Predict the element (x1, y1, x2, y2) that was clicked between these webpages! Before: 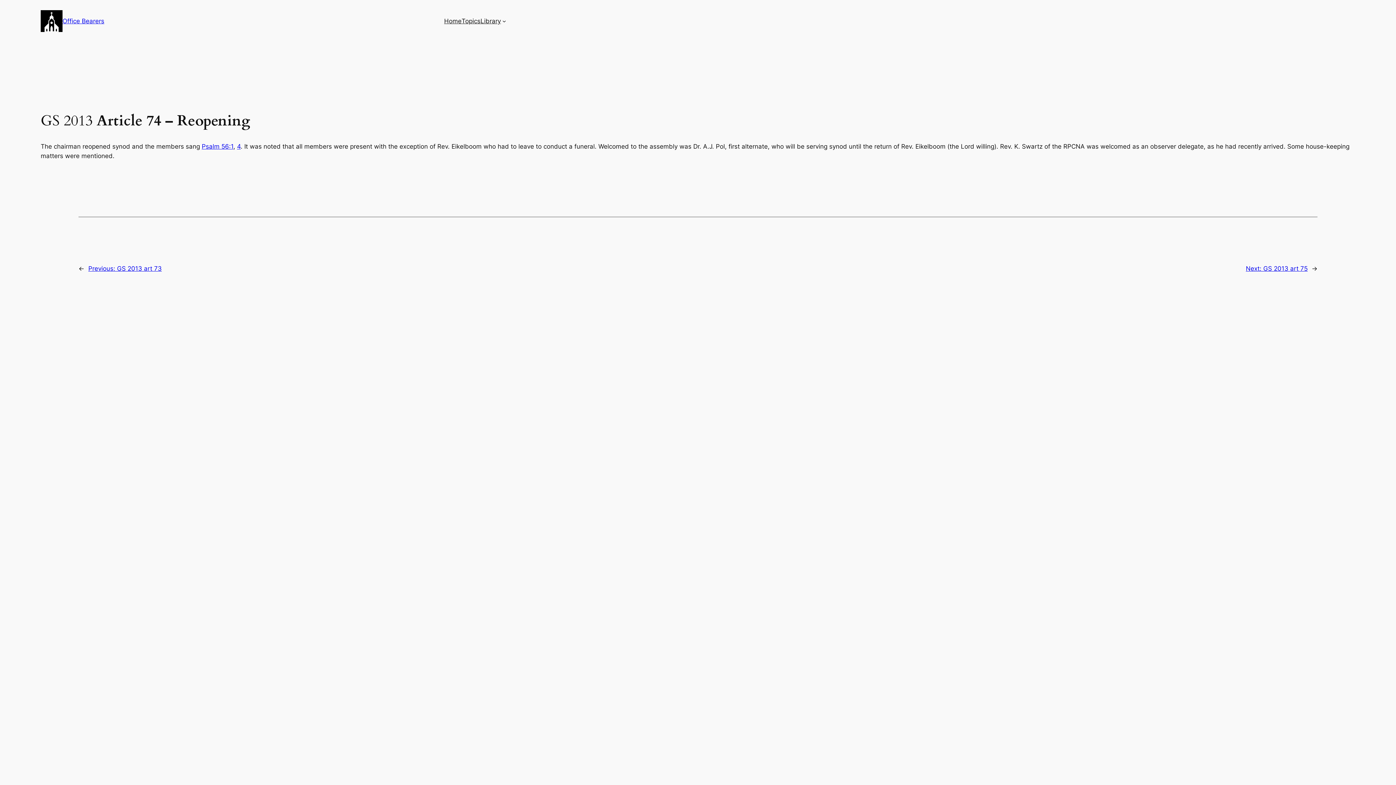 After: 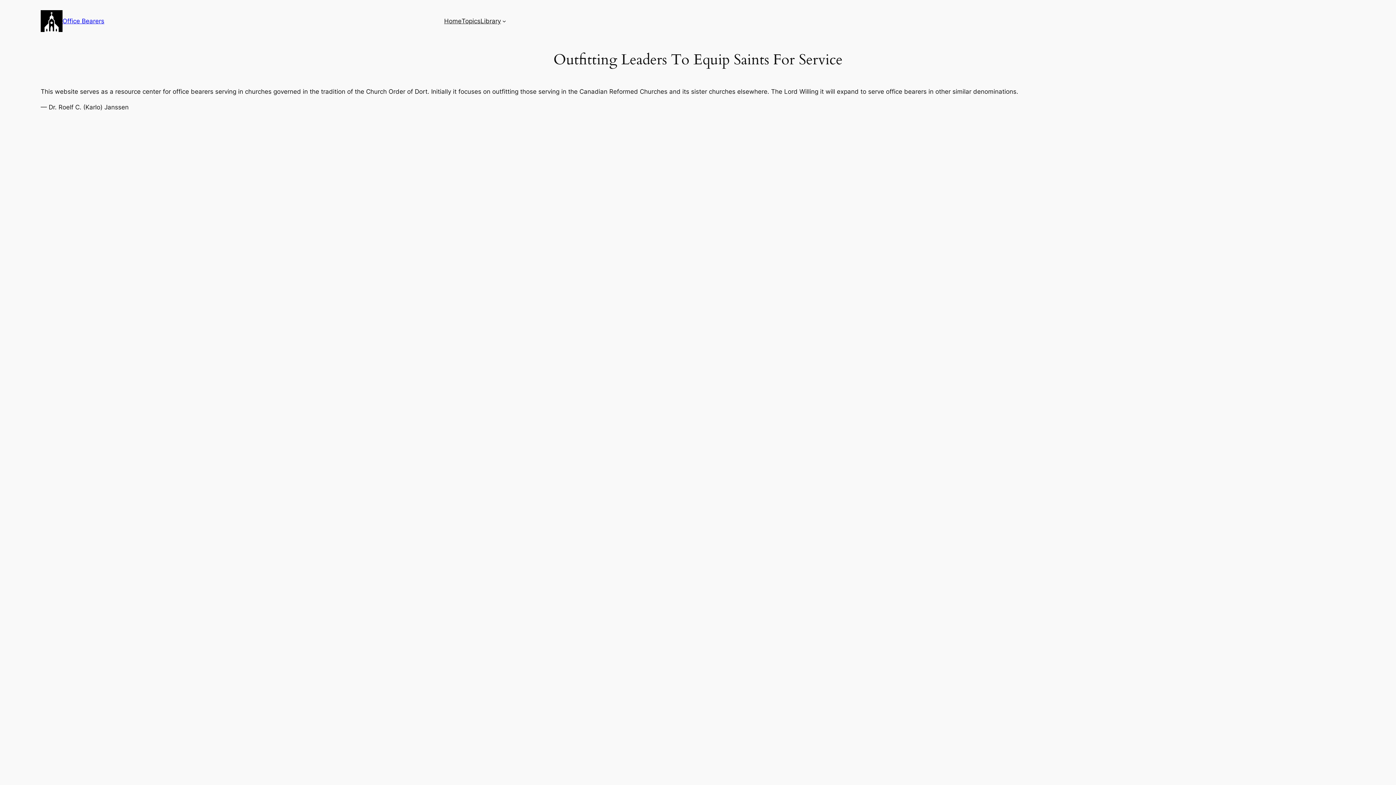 Action: bbox: (444, 16, 461, 25) label: Home